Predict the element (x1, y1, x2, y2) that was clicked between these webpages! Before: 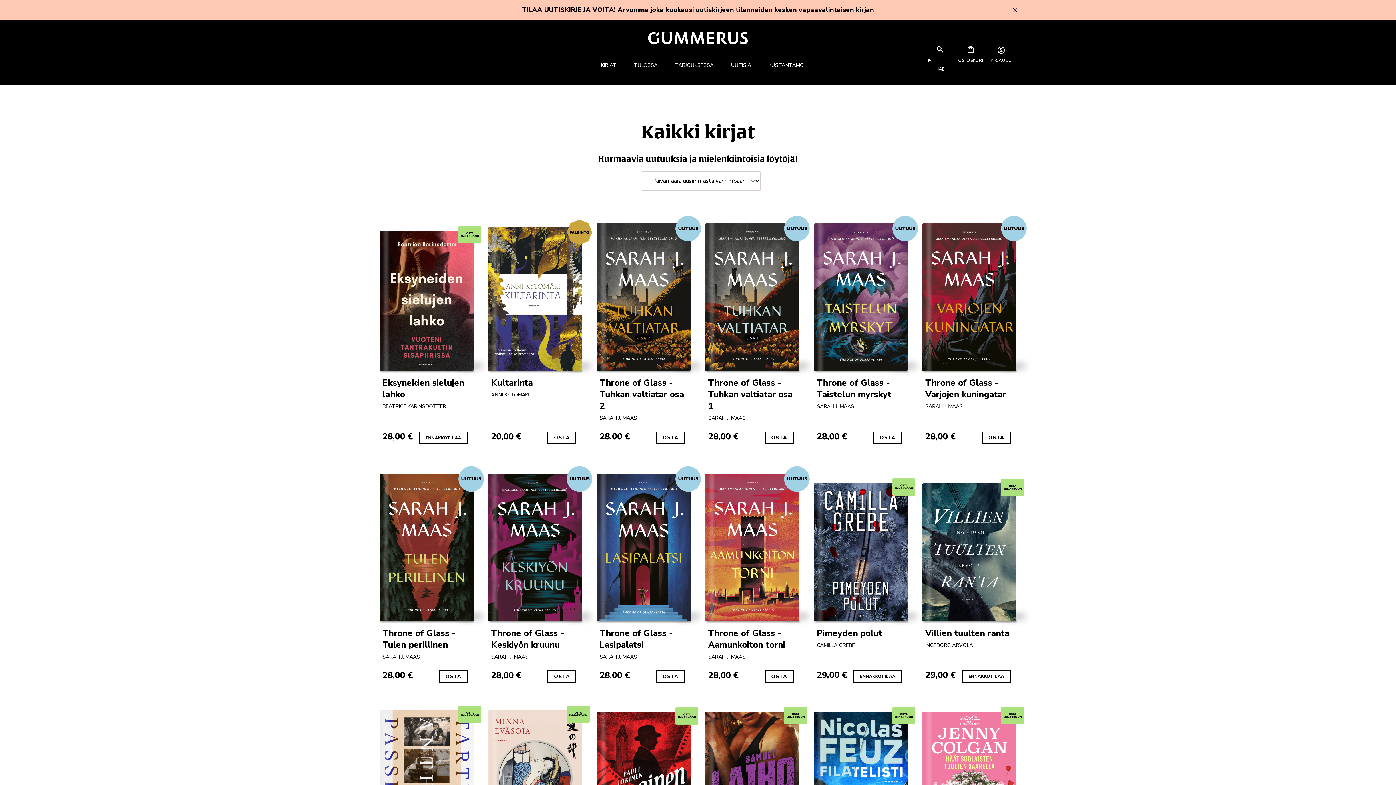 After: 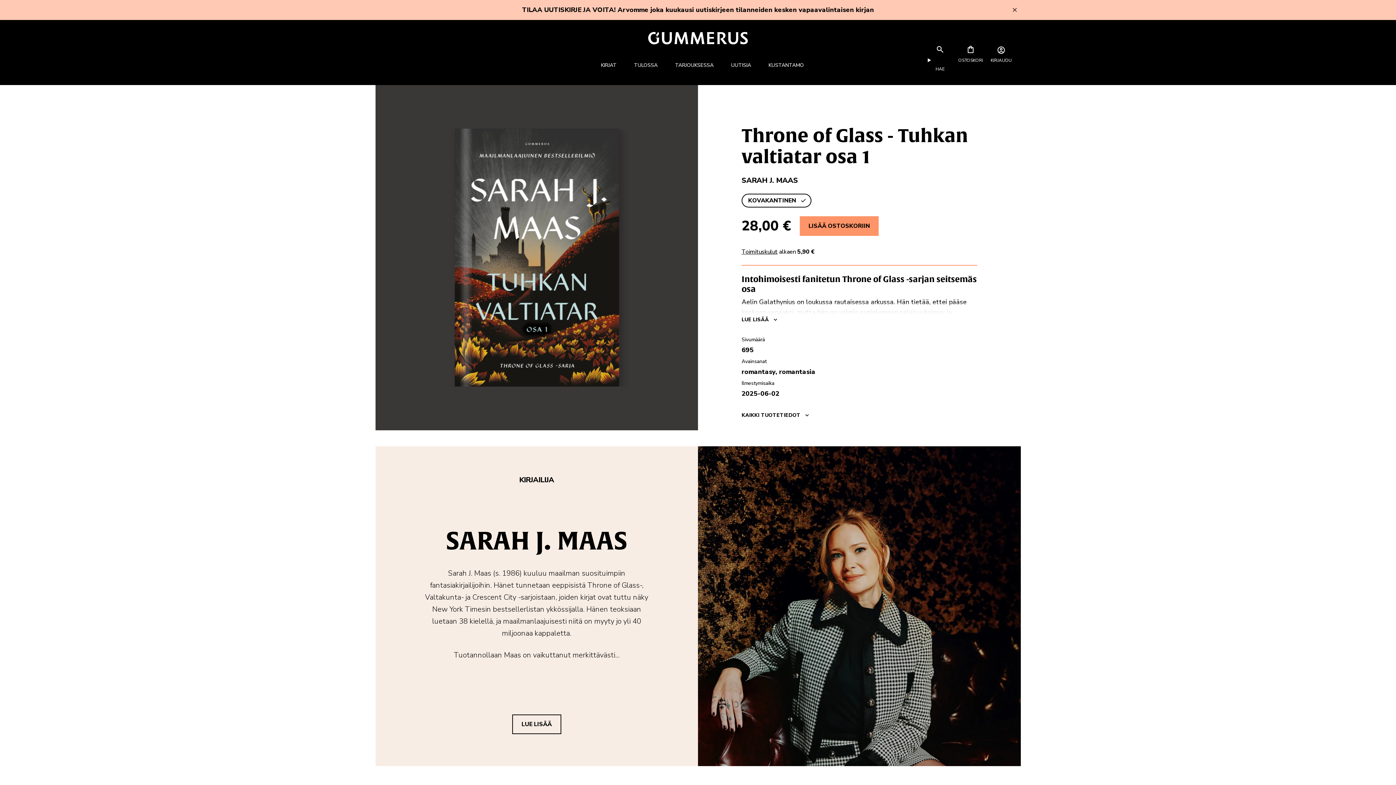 Action: label: OSTA bbox: (764, 431, 793, 444)